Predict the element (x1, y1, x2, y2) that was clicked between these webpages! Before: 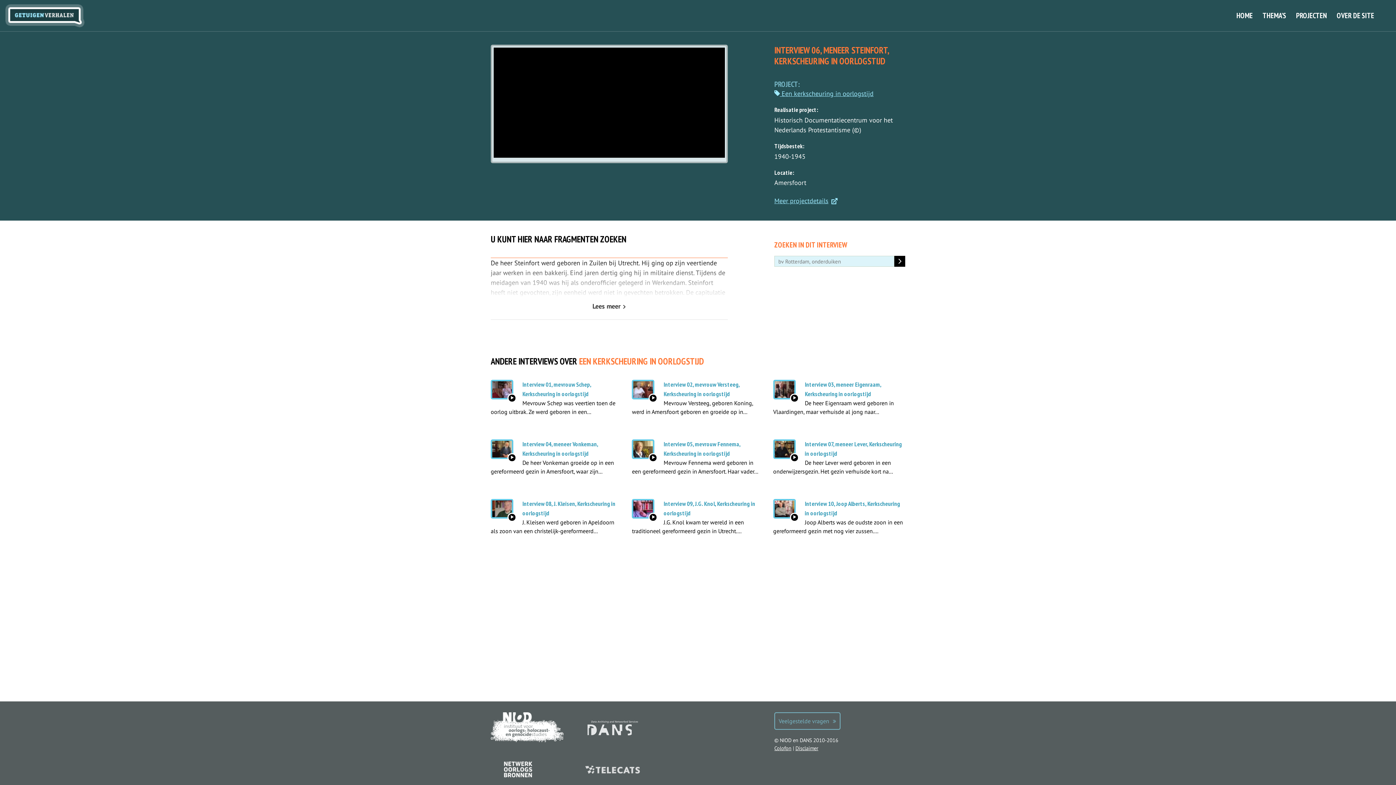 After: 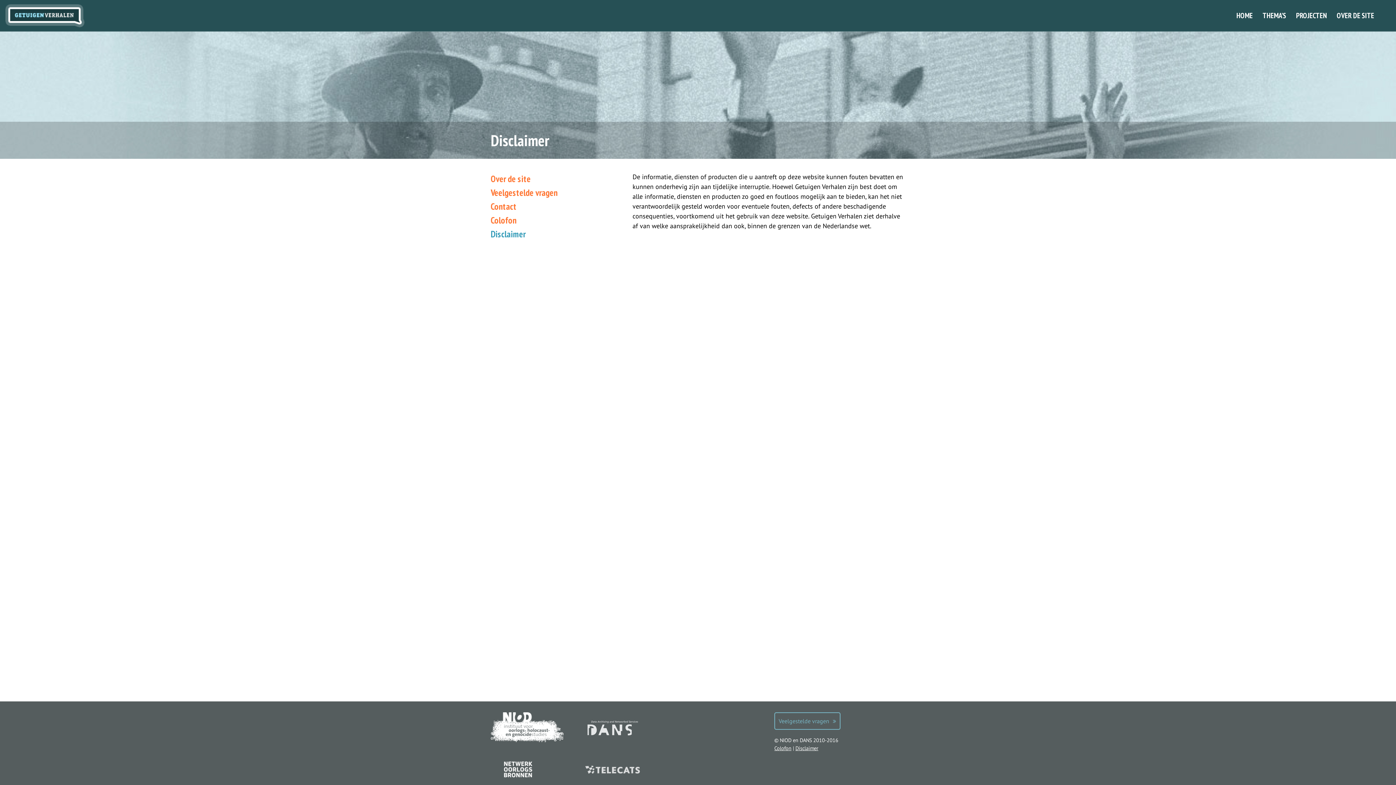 Action: label: Disclaimer bbox: (795, 745, 818, 752)